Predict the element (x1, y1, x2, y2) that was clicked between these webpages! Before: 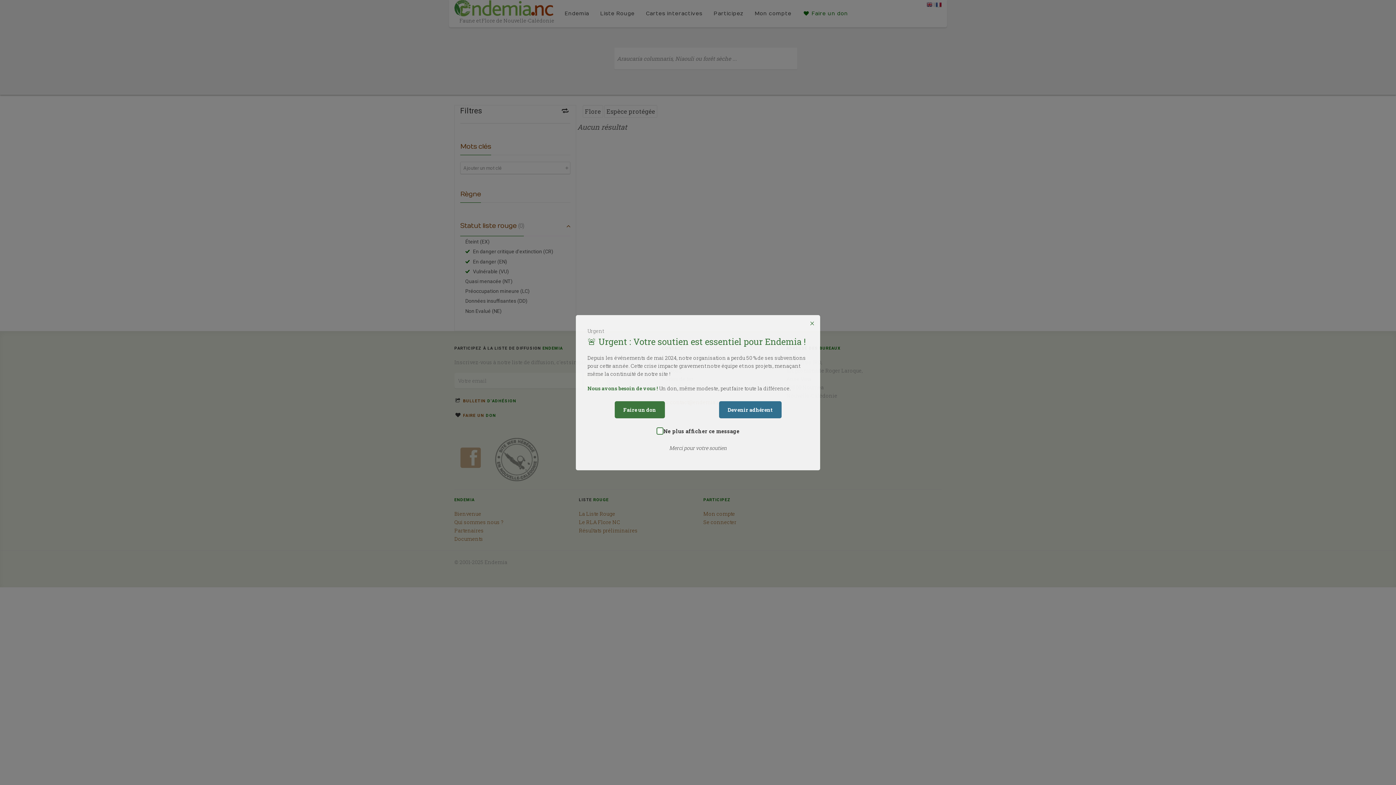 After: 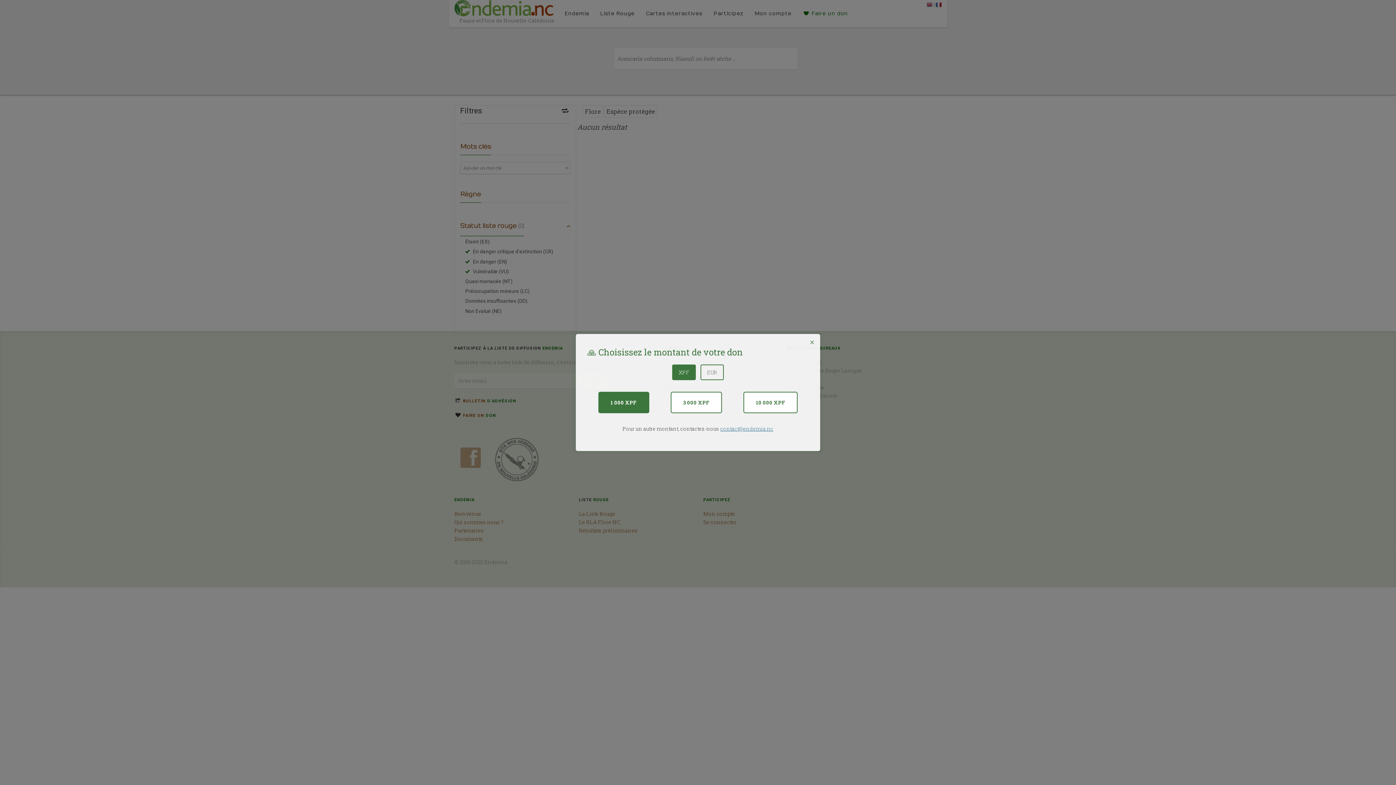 Action: bbox: (614, 401, 664, 418) label: Faire un don